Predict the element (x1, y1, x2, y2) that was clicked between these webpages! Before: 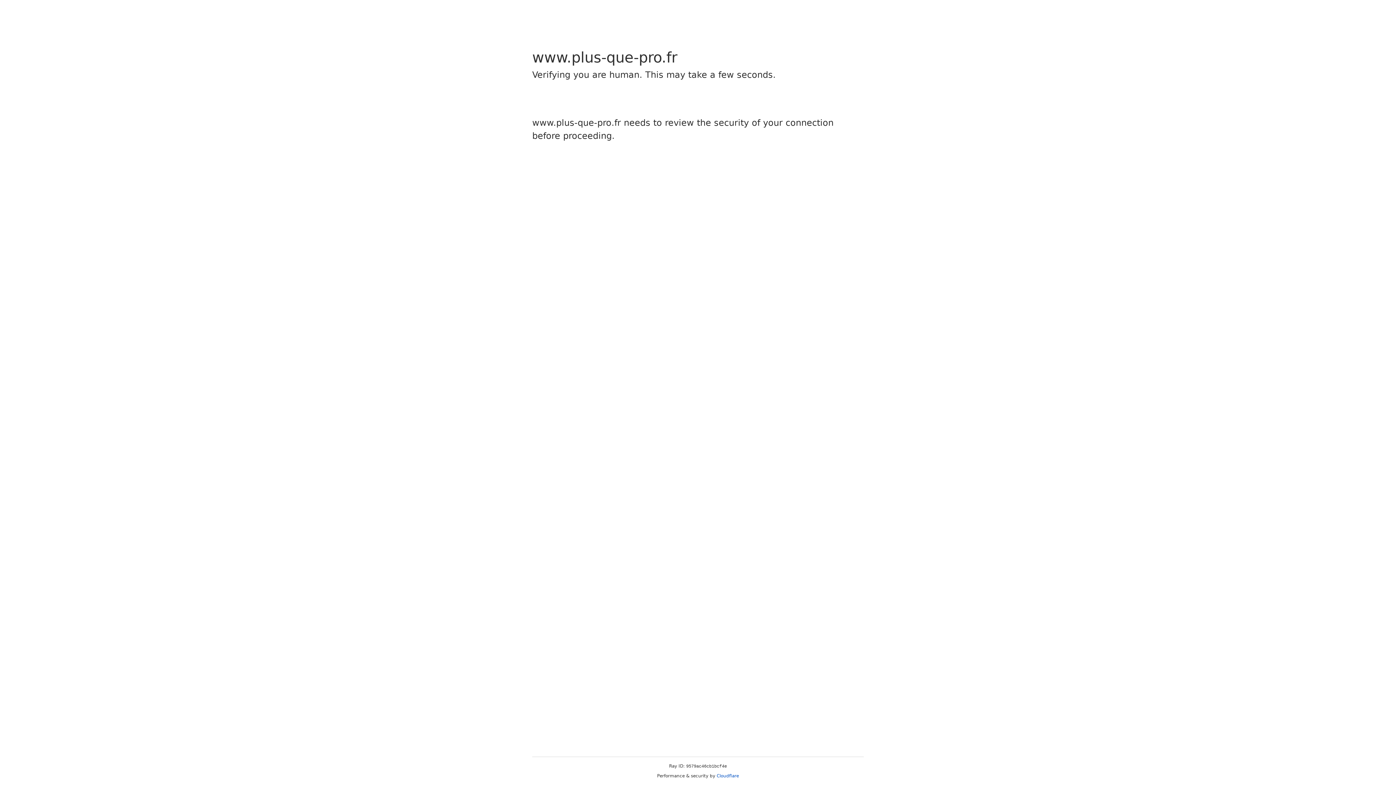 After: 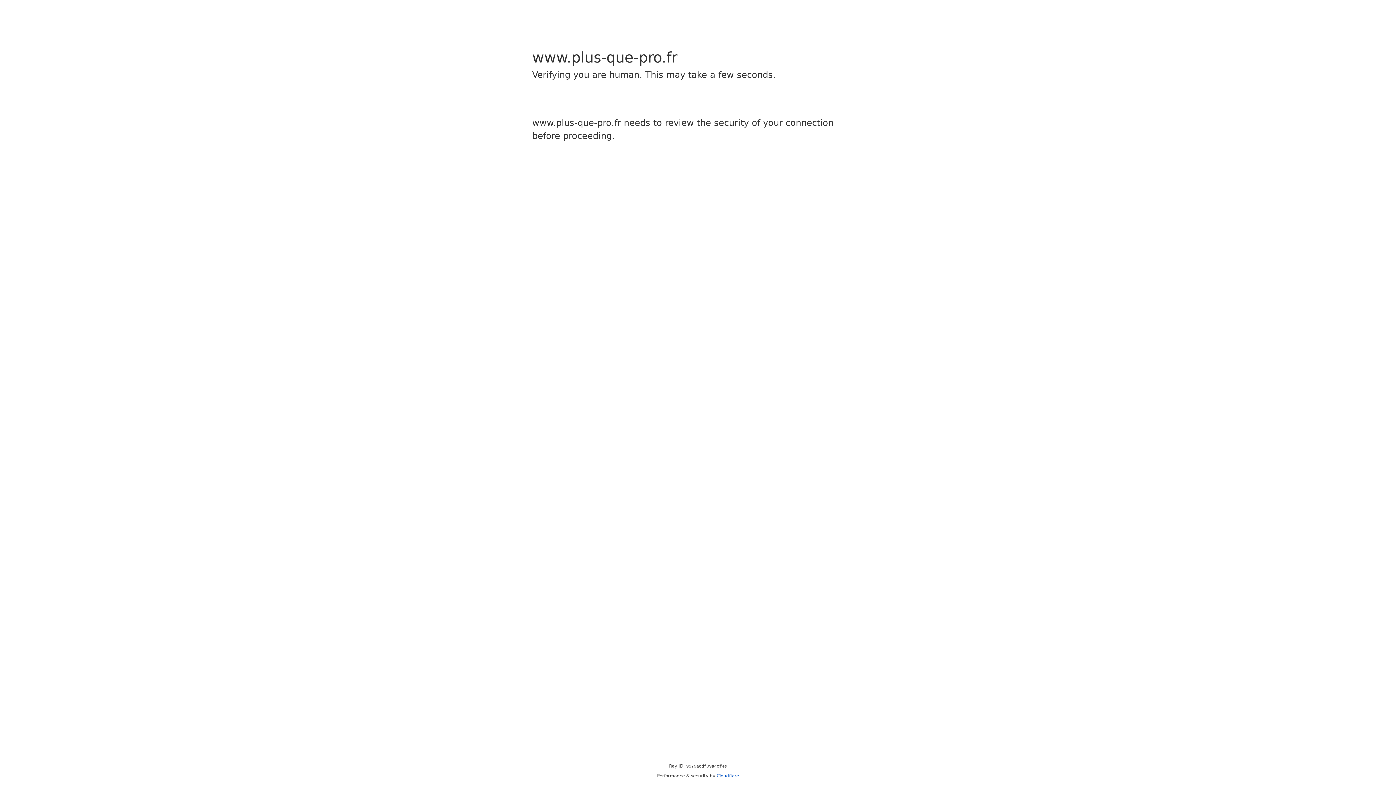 Action: label: Cloudflare bbox: (716, 773, 739, 778)